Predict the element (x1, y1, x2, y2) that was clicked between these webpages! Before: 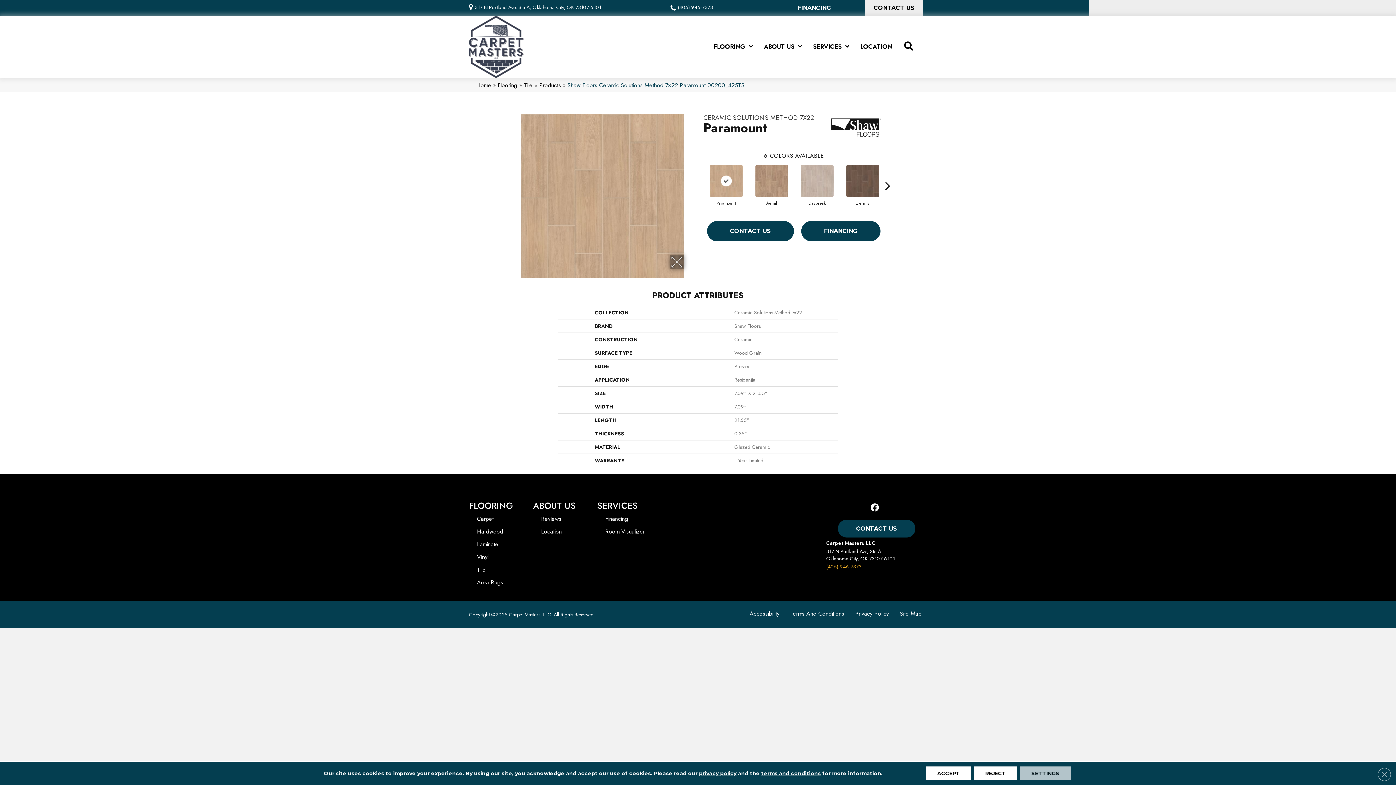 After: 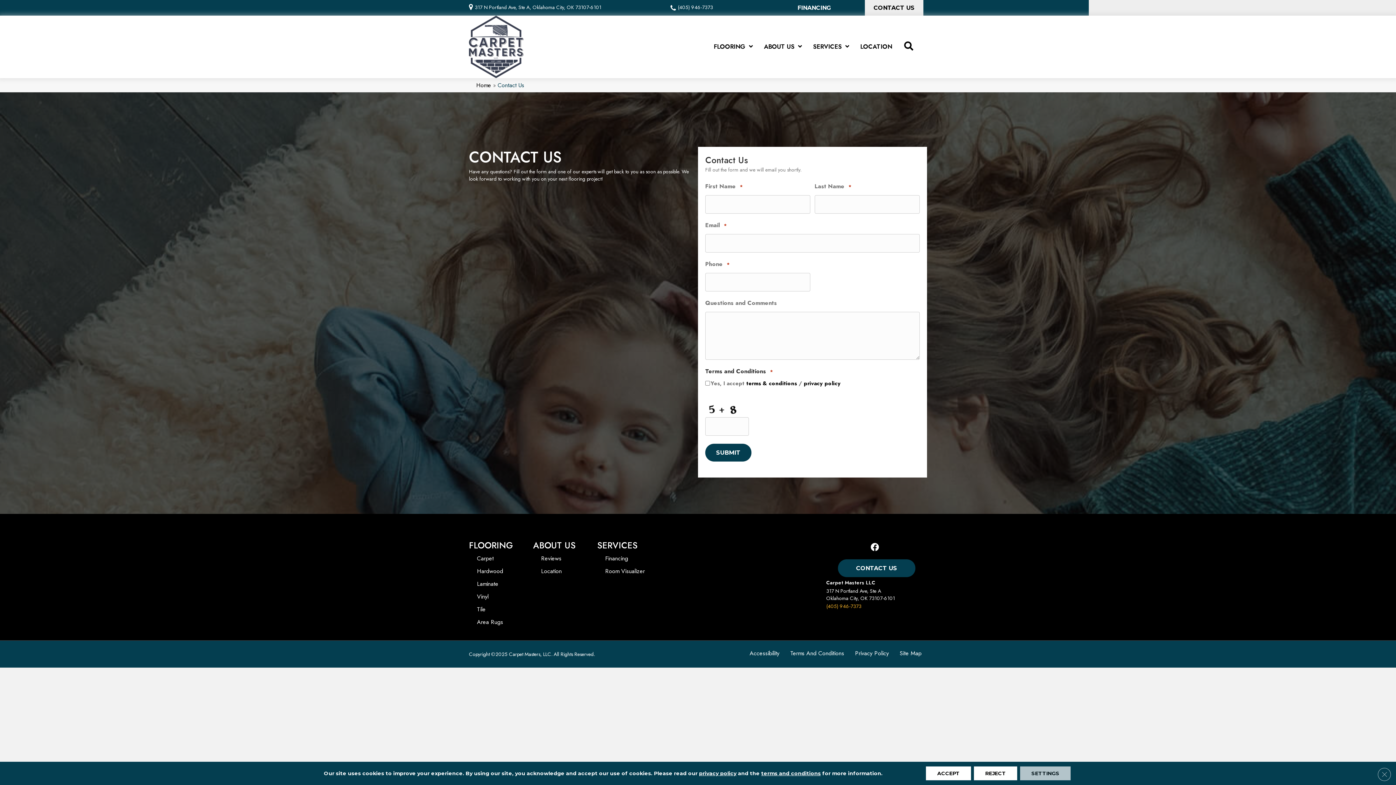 Action: bbox: (838, 519, 915, 537) label: CONTACT US